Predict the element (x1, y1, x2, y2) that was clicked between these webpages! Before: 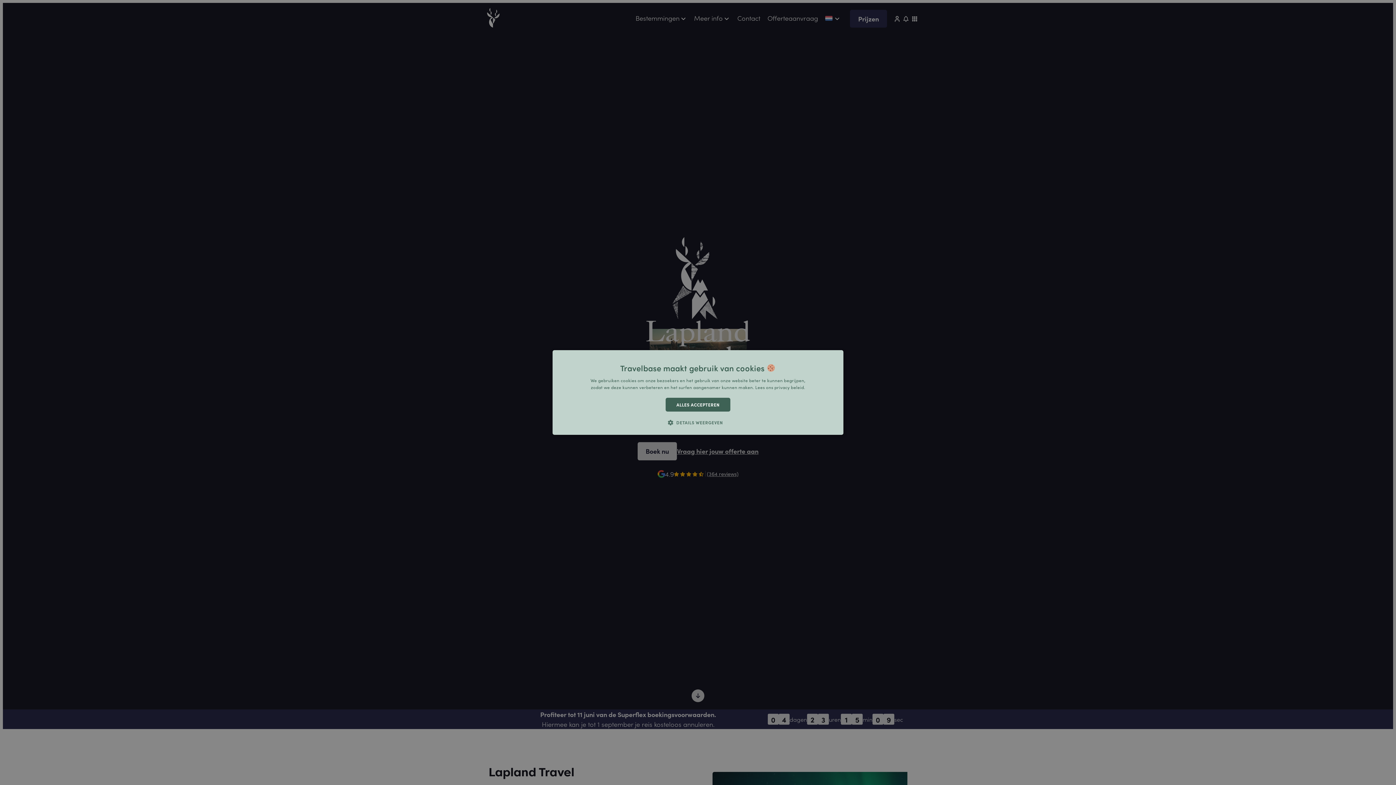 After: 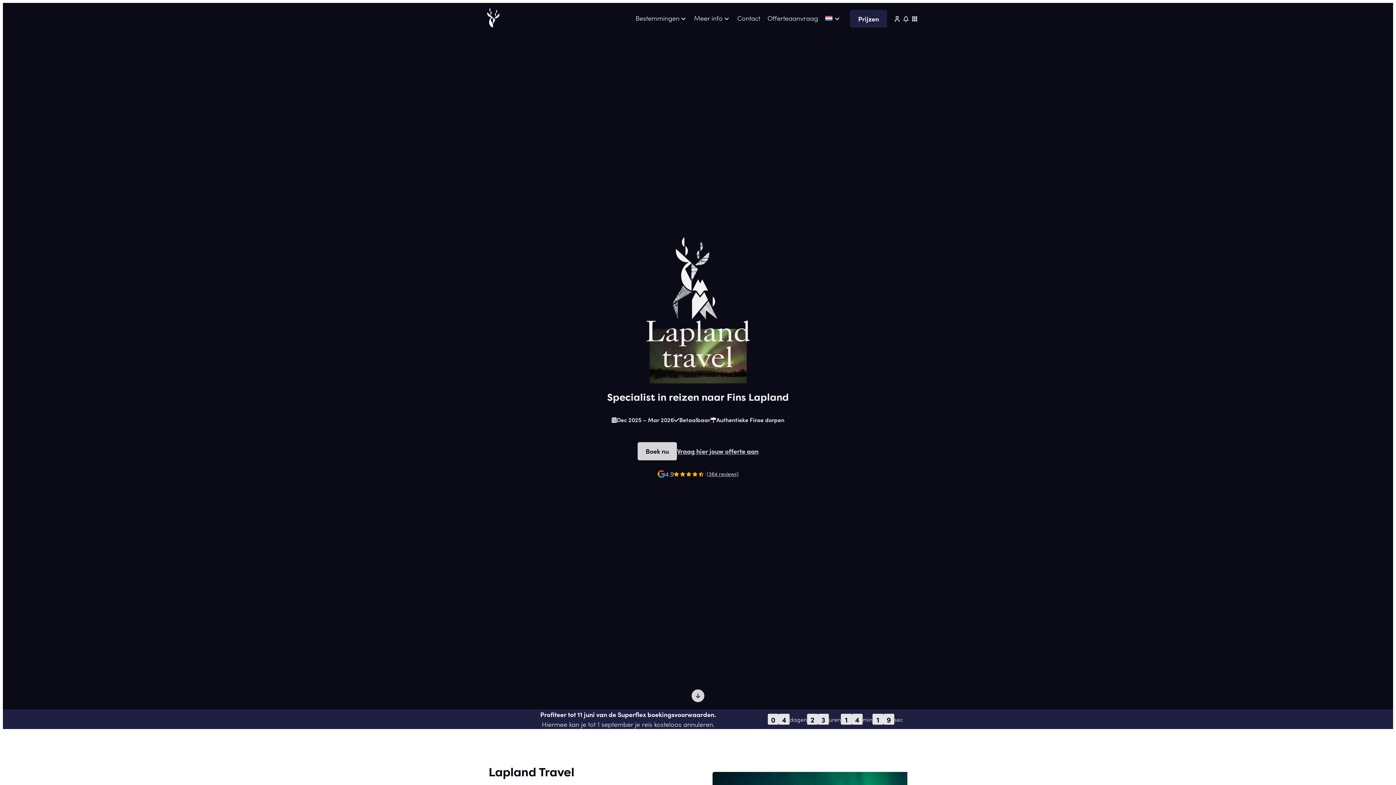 Action: label: ALLES ACCEPTEREN bbox: (665, 398, 730, 411)